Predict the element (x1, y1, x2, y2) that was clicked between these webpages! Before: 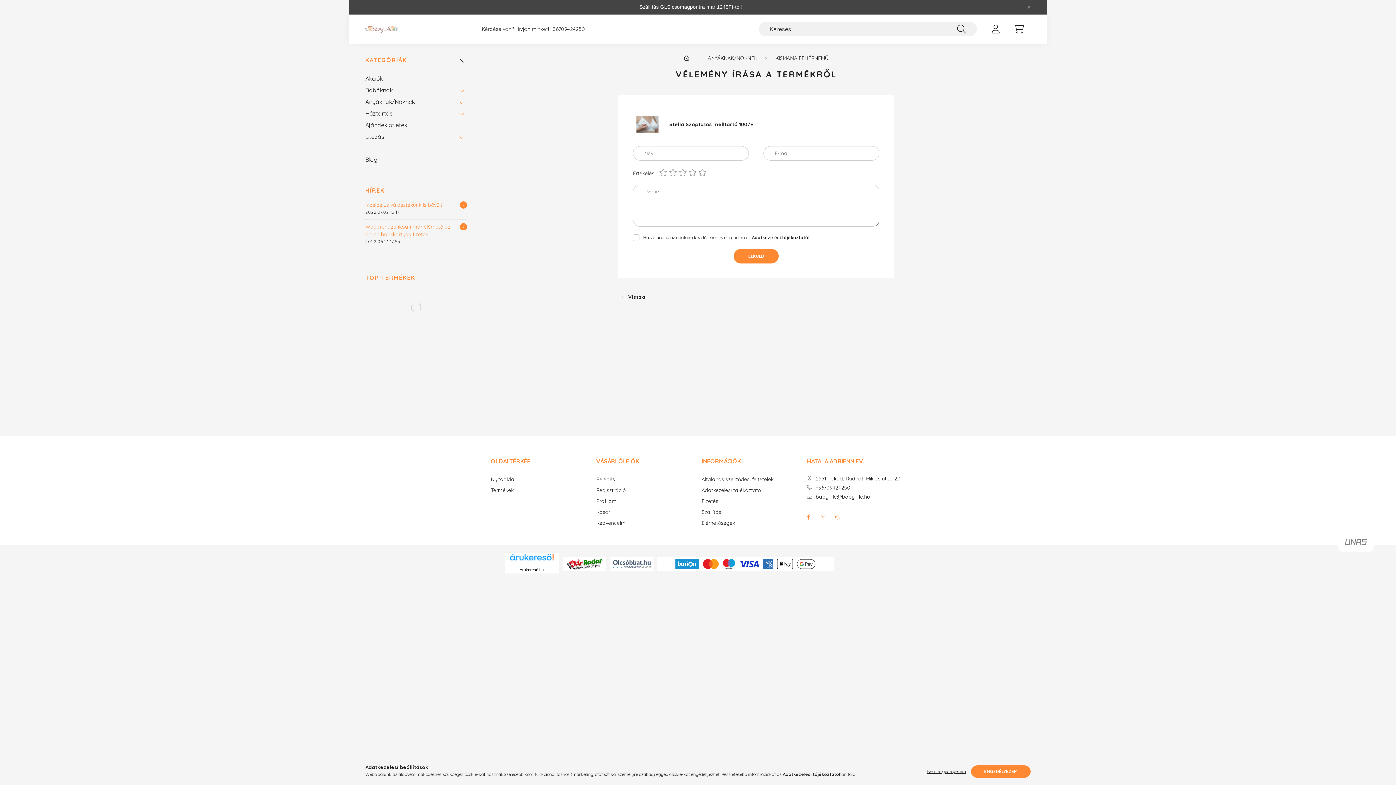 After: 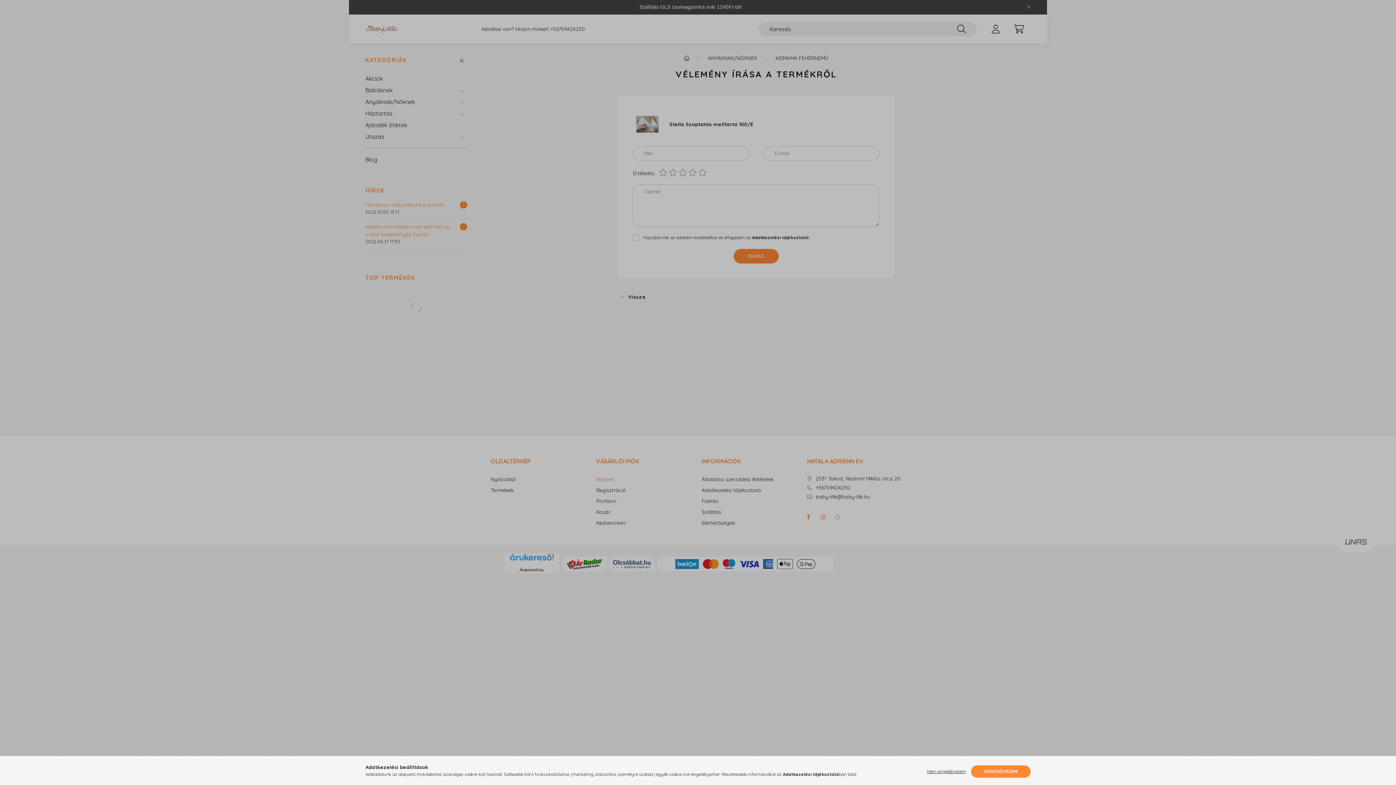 Action: label: Belépés bbox: (596, 476, 615, 482)